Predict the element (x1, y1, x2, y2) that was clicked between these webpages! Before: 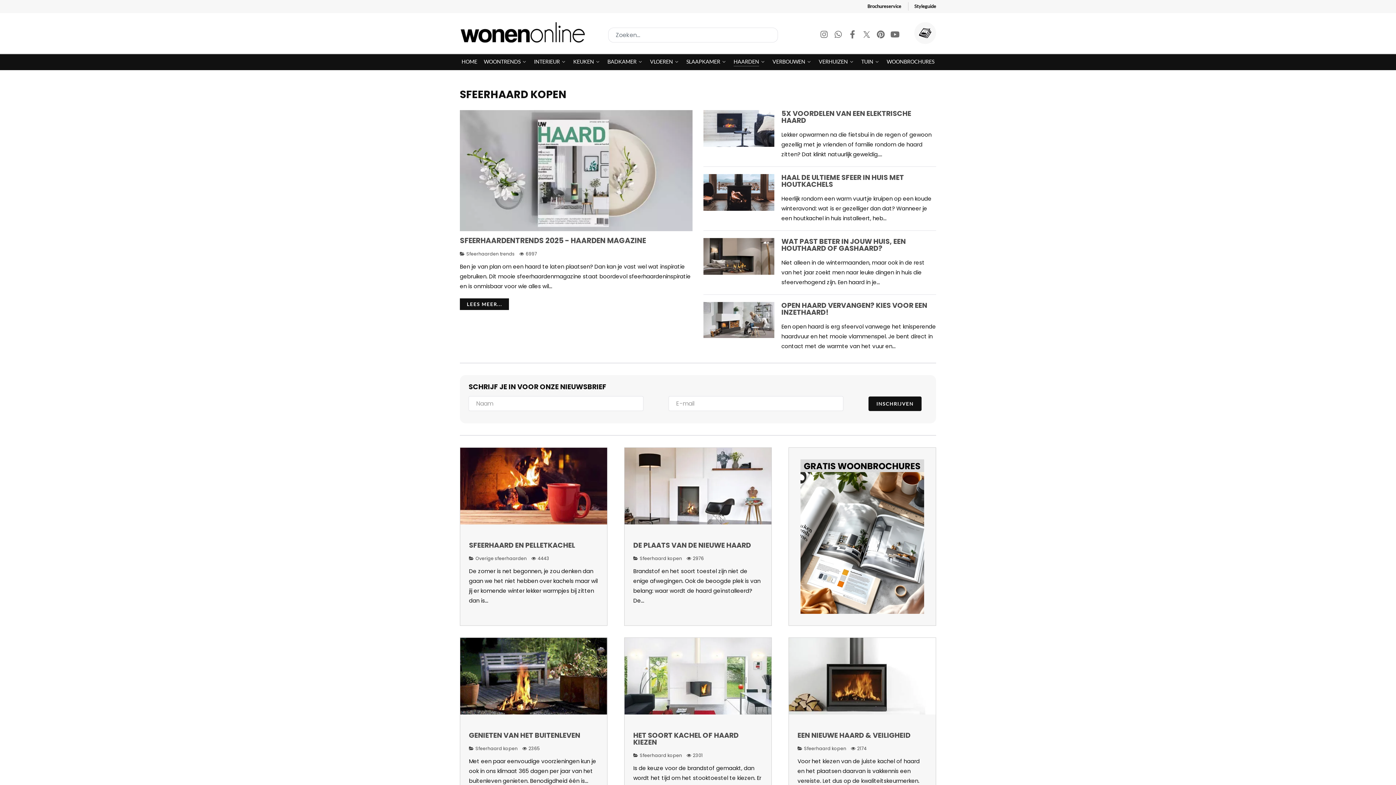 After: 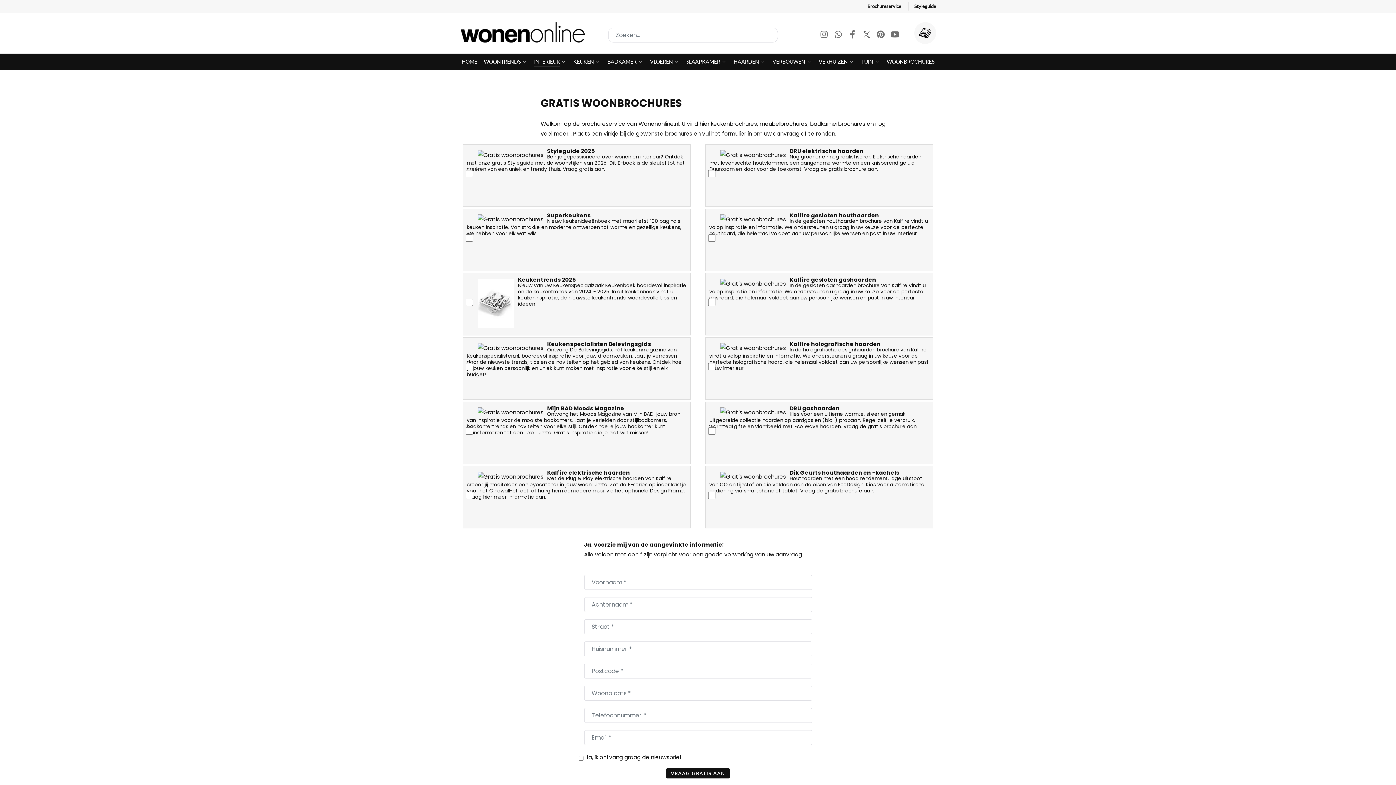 Action: bbox: (867, 2, 901, 10) label: Brochureservice